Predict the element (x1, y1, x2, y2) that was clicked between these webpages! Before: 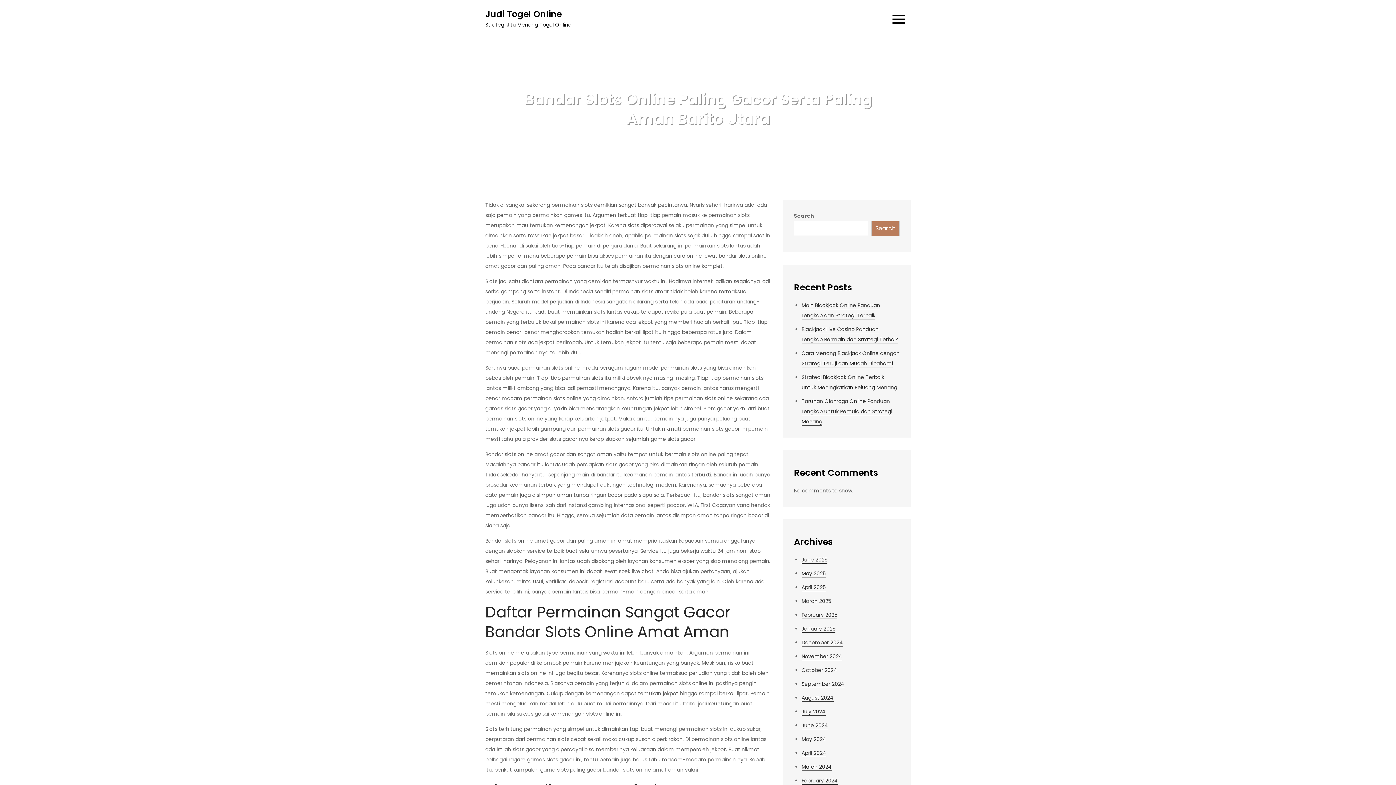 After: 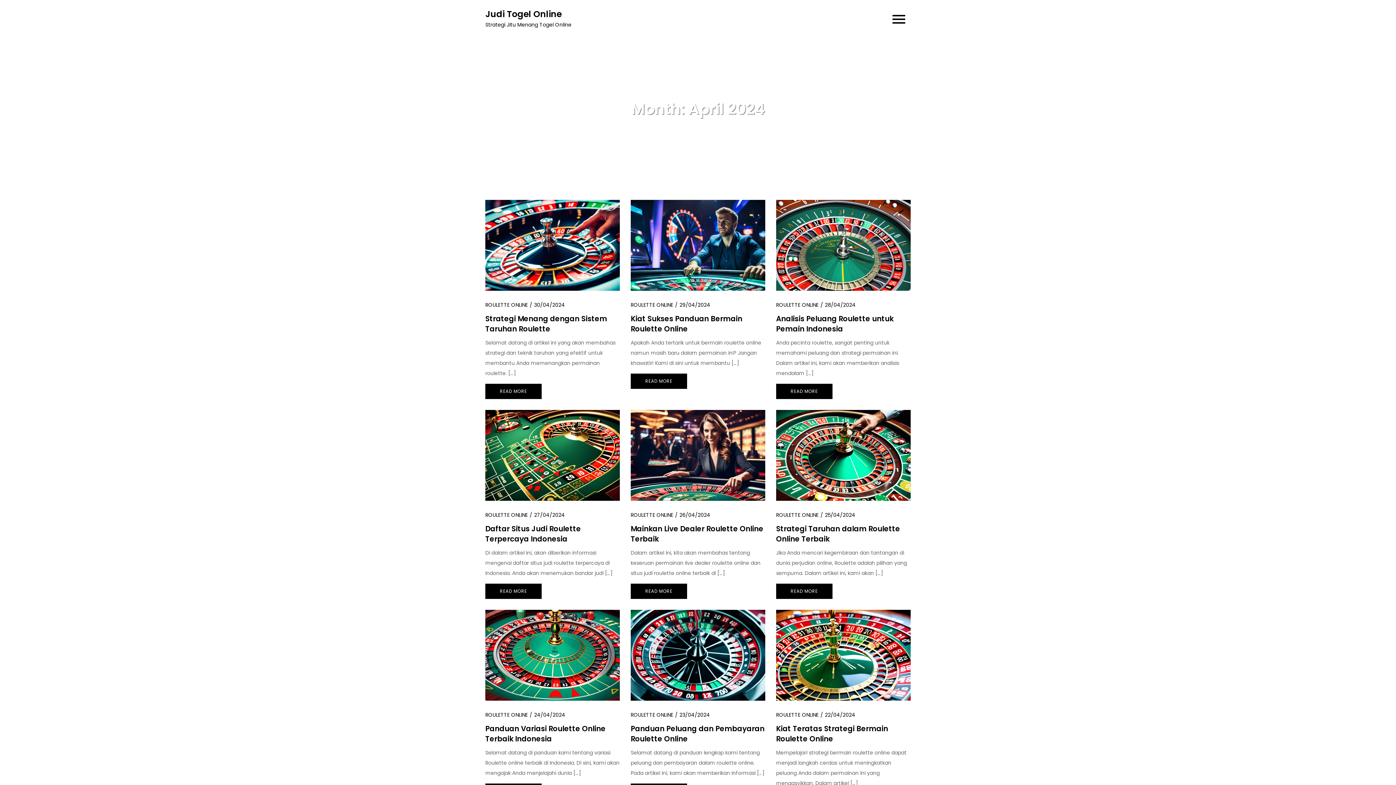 Action: label: April 2024 bbox: (801, 749, 826, 757)